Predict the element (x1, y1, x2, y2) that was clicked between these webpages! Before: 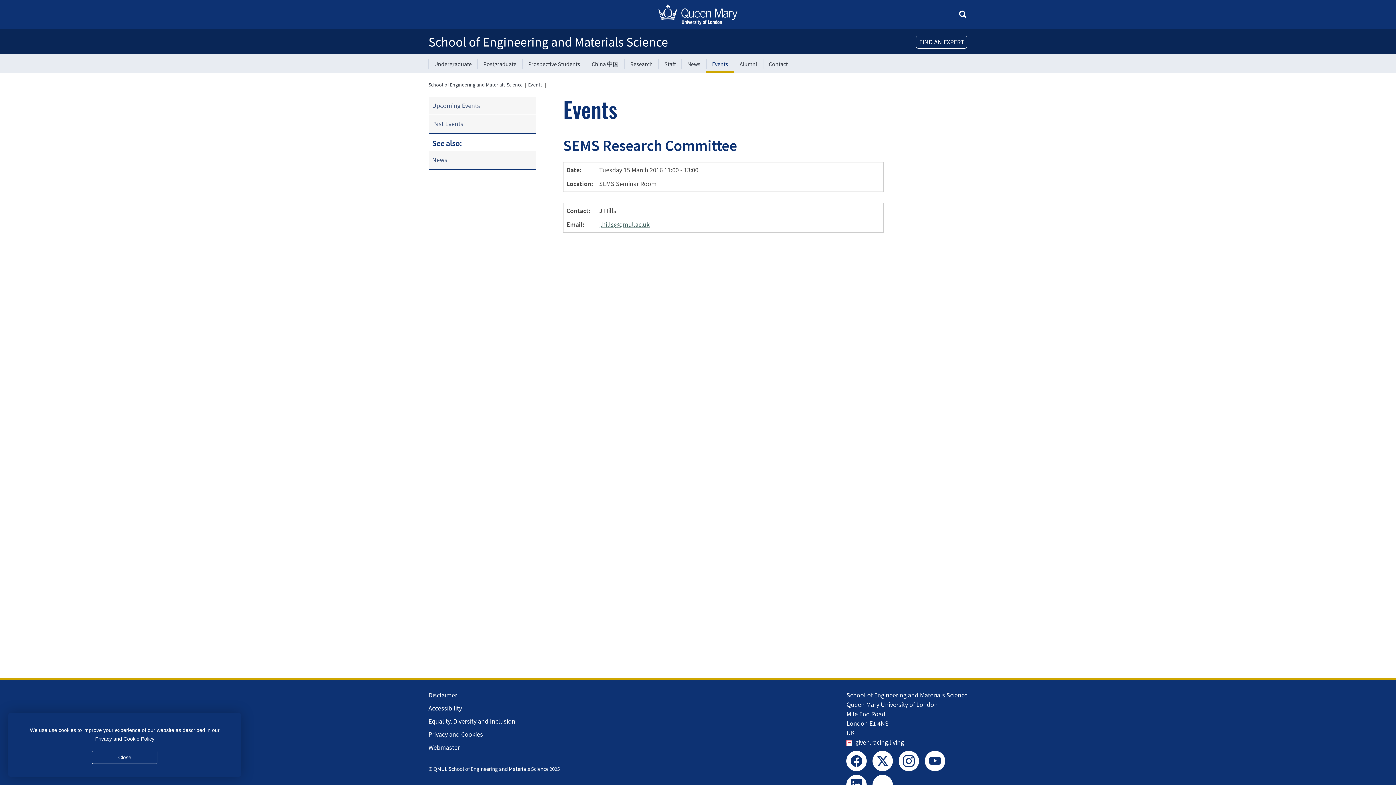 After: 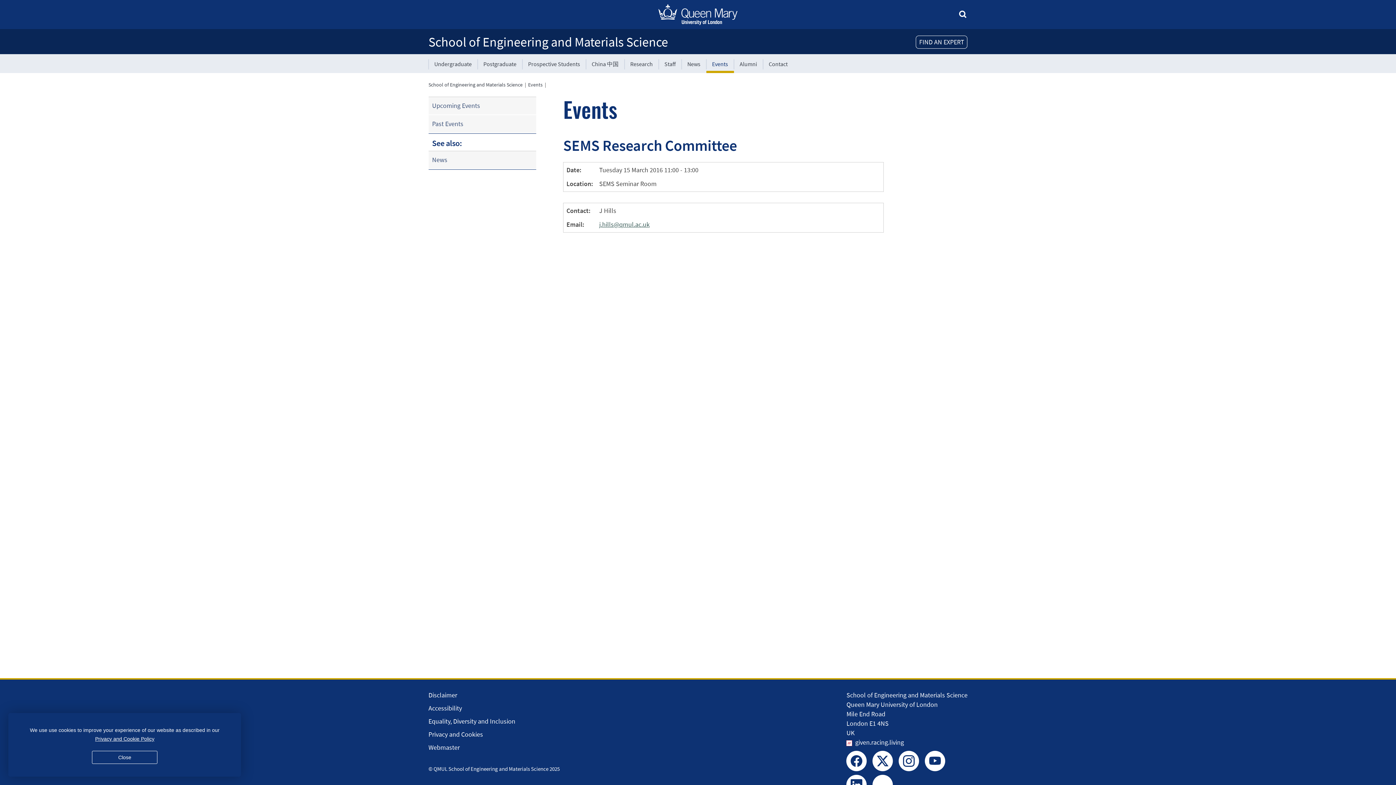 Action: bbox: (658, 18, 737, 26)